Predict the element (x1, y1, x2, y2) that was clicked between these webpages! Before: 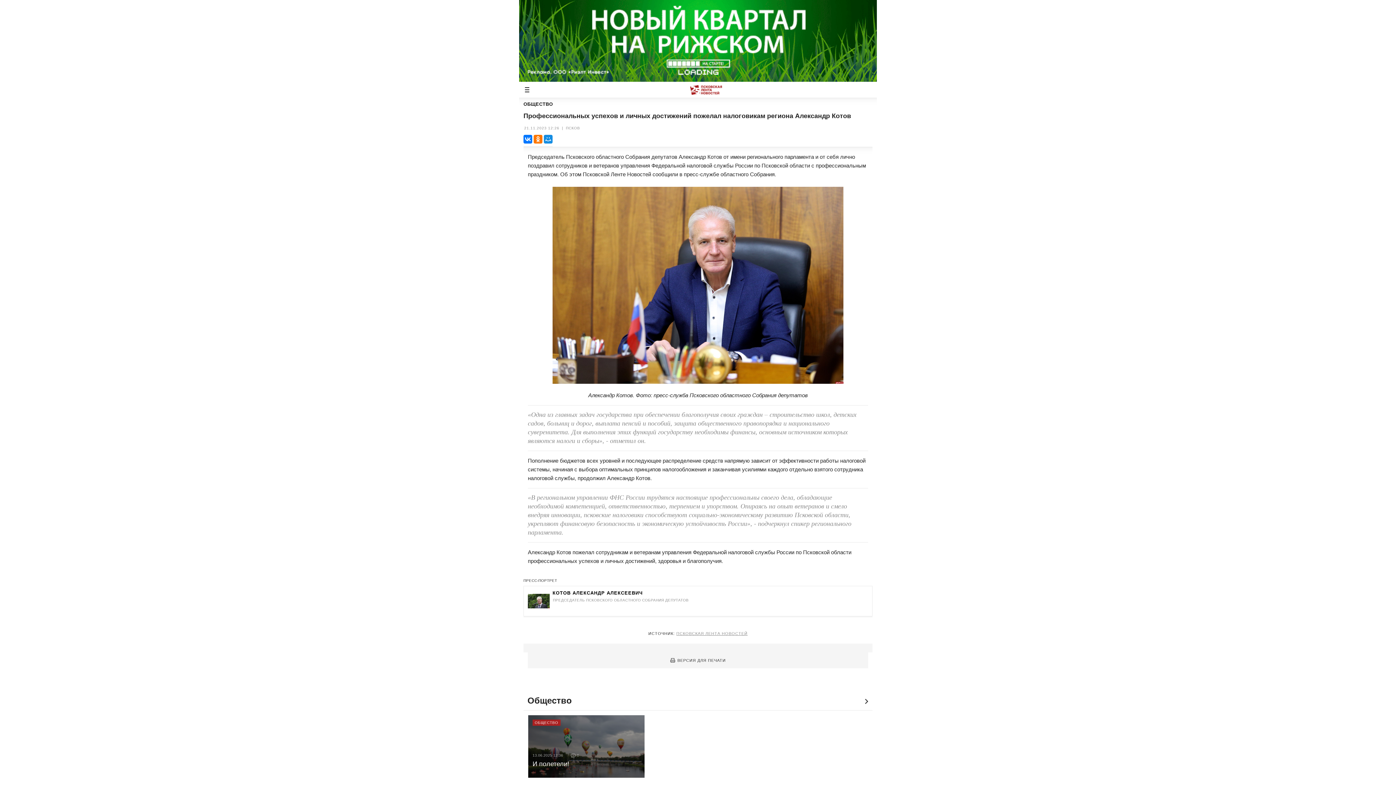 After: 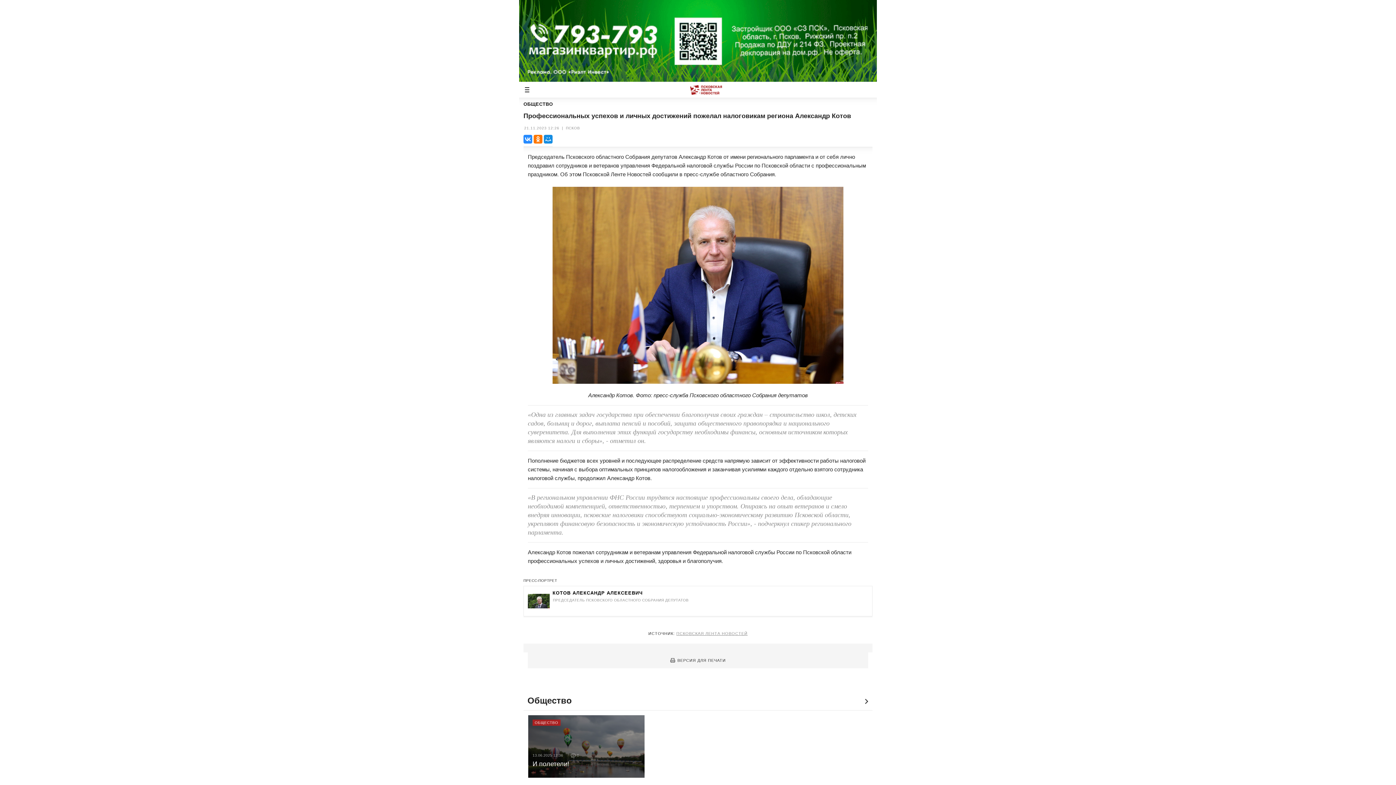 Action: bbox: (523, 134, 532, 143)